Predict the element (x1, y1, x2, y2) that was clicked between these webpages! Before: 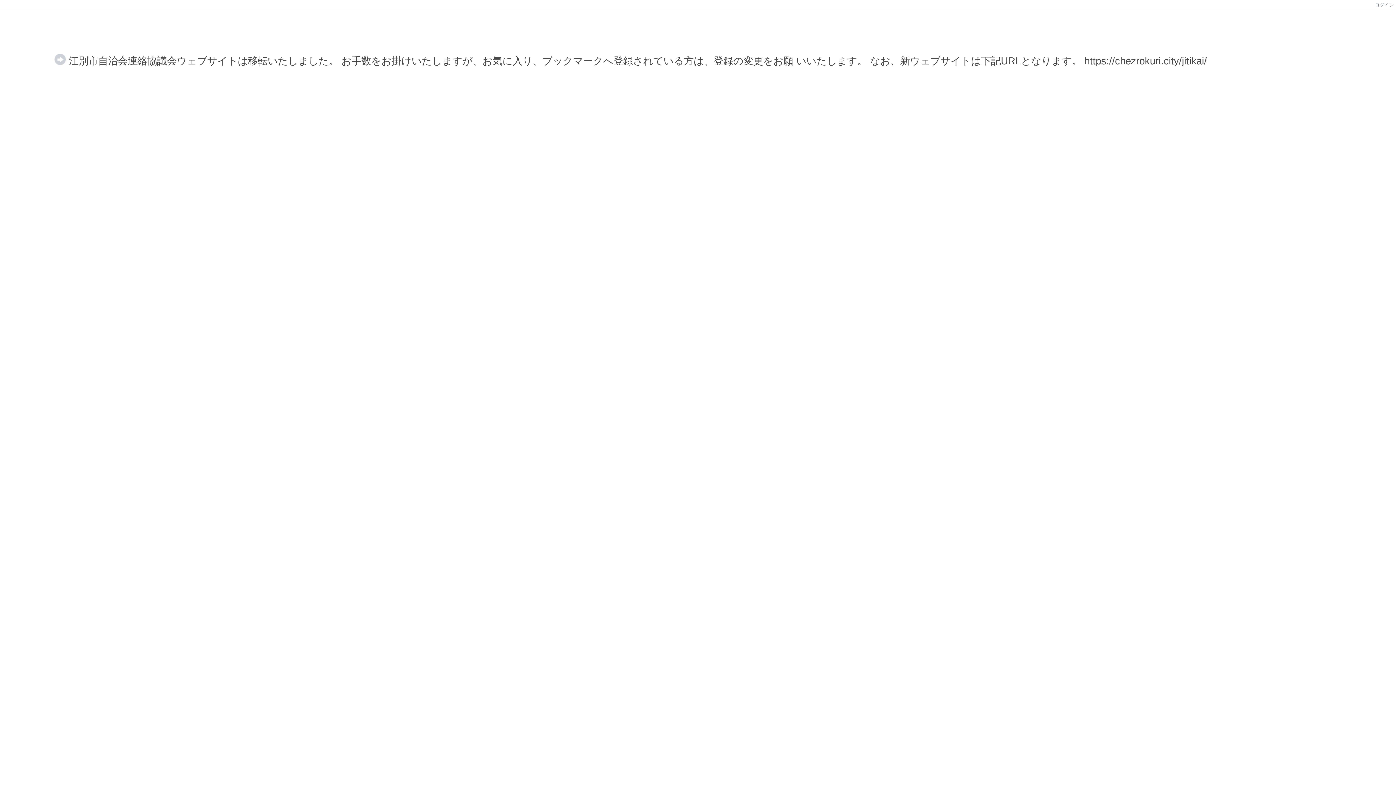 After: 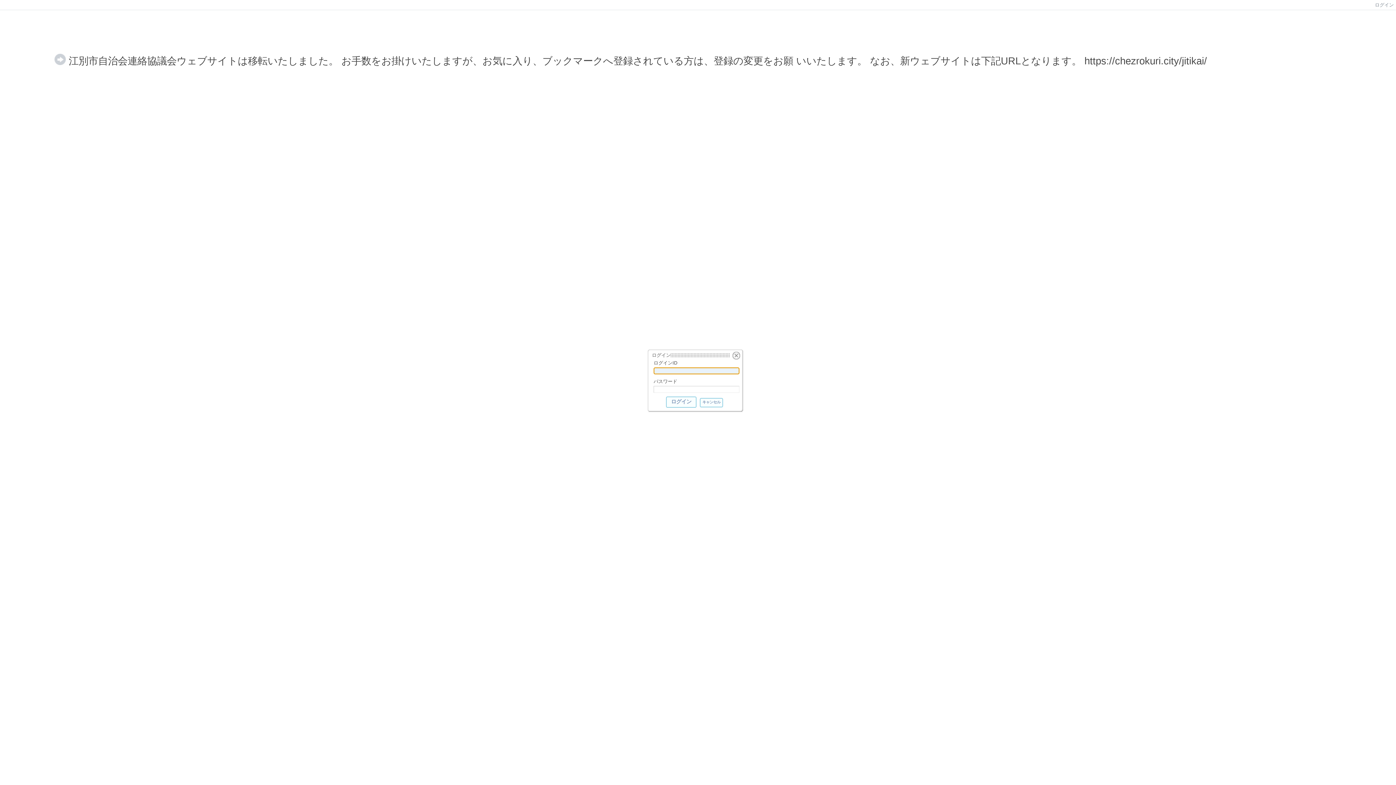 Action: label: ログイン bbox: (1373, 2, 1396, 7)